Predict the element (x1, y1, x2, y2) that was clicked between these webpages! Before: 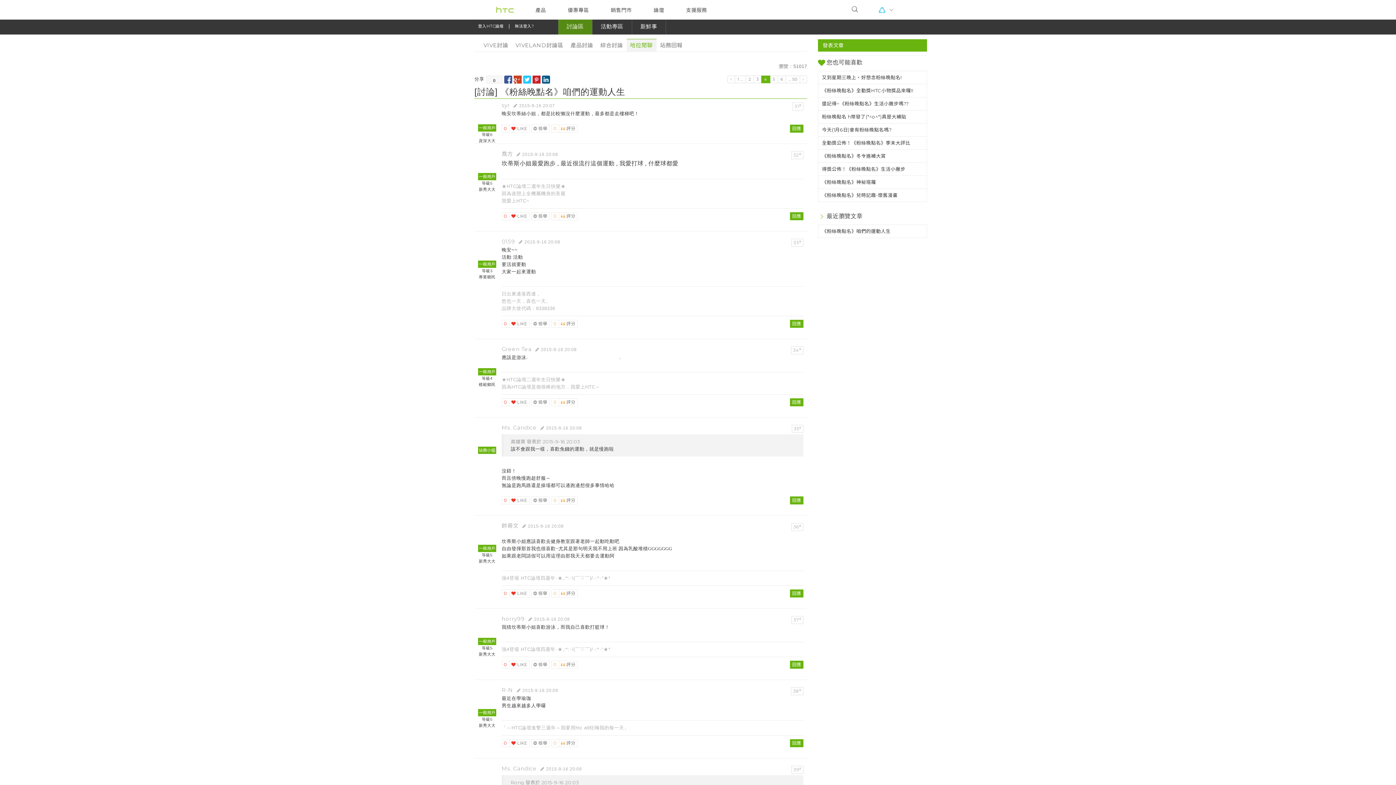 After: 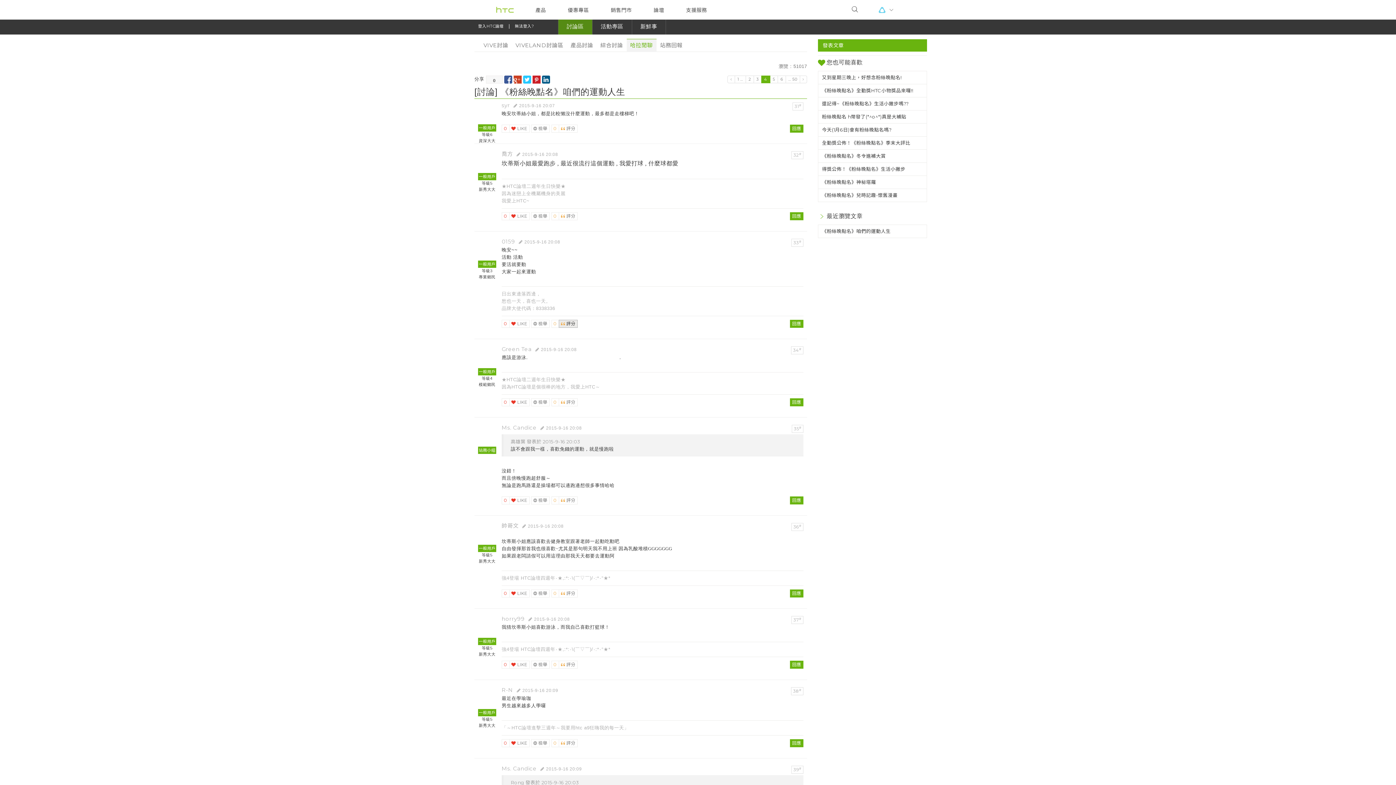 Action: bbox: (558, 320, 577, 328) label:  評分